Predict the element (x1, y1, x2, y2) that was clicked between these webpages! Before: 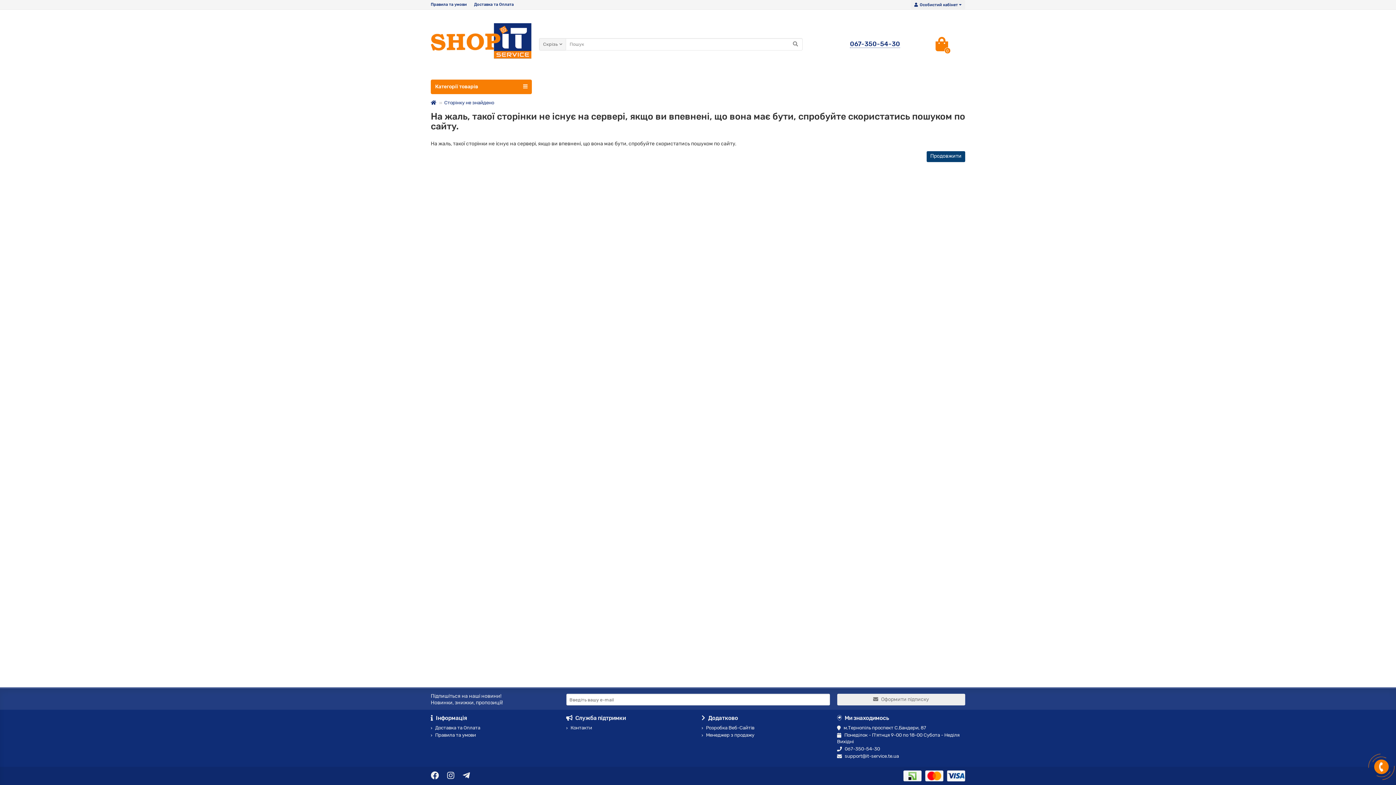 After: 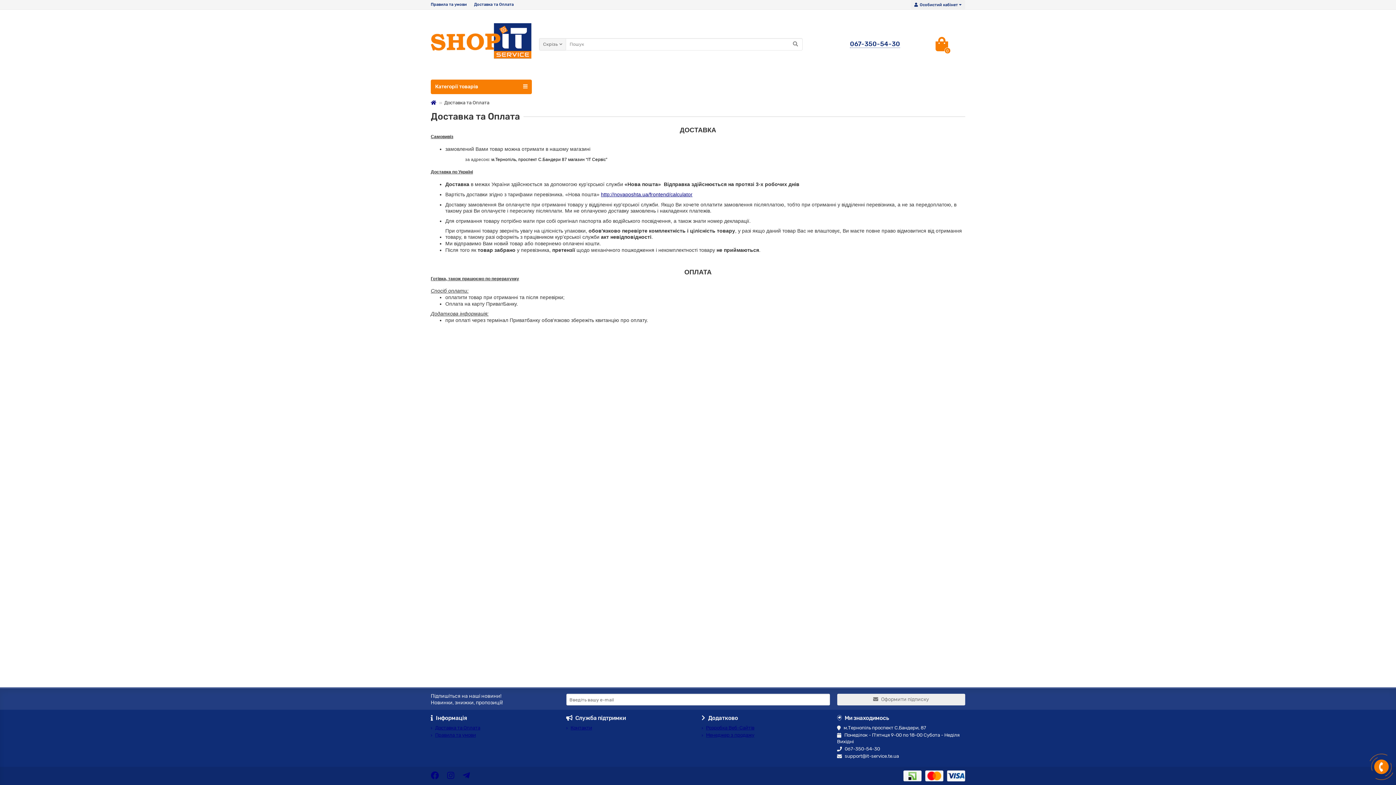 Action: label: Доставка та Оплата bbox: (474, 2, 513, 6)